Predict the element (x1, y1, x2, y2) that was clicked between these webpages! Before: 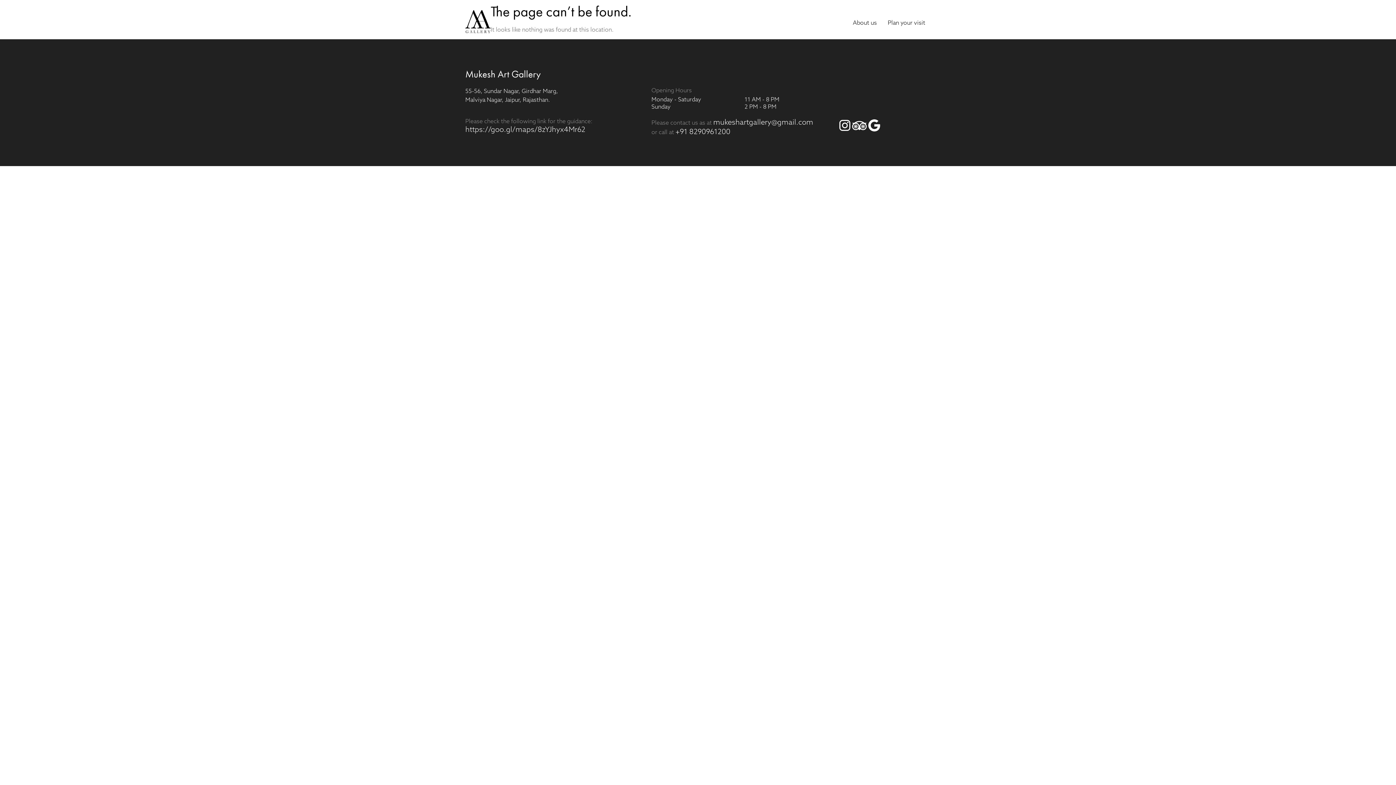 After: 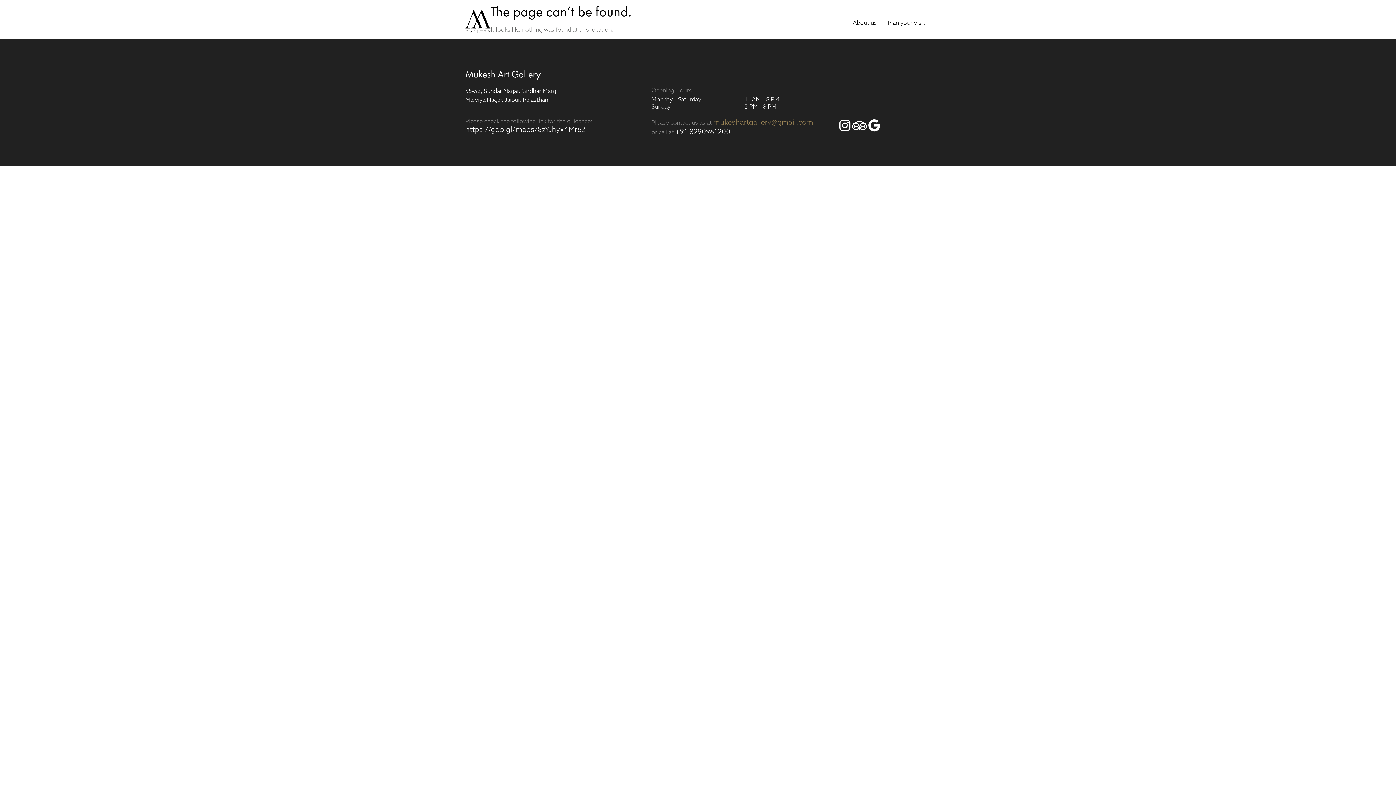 Action: label: mukeshartgallery@gmail.com bbox: (713, 119, 813, 126)